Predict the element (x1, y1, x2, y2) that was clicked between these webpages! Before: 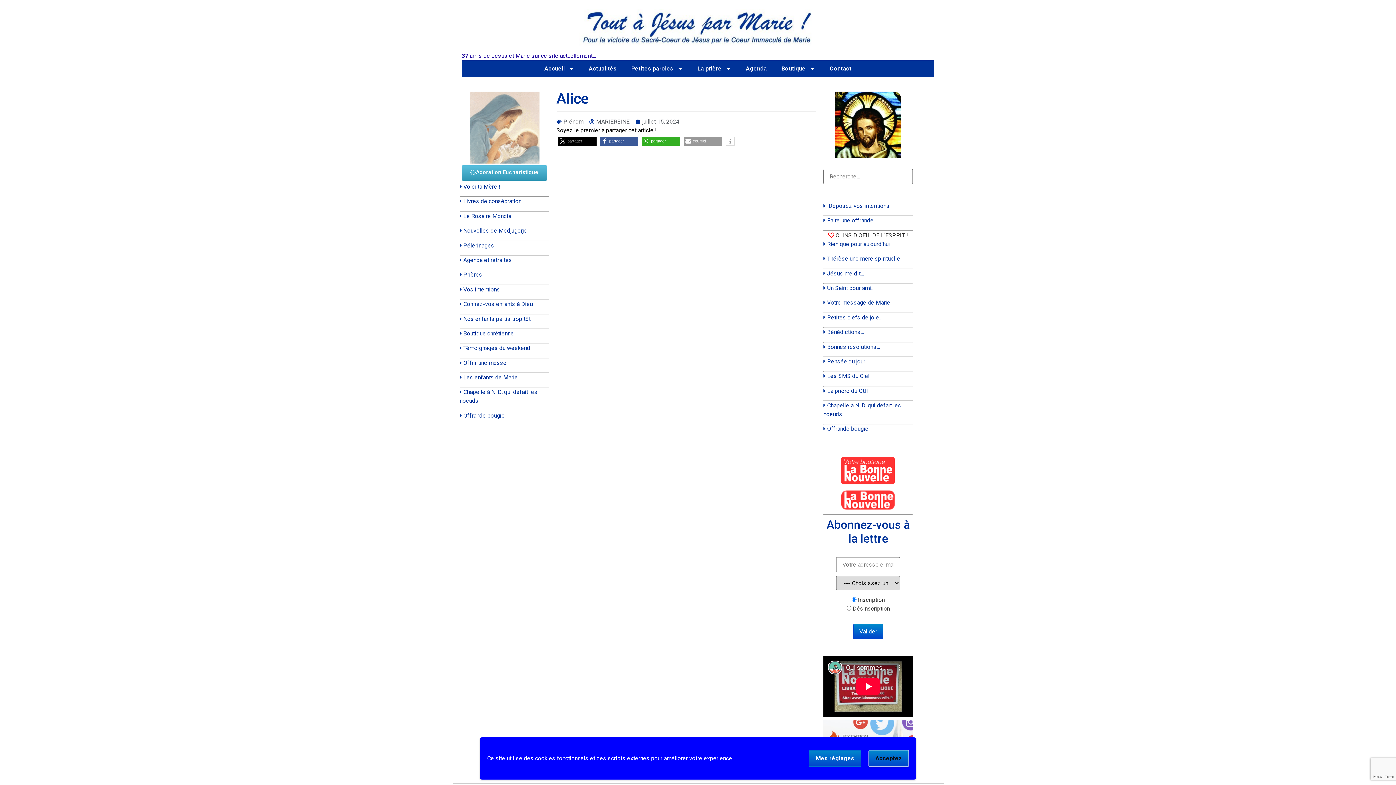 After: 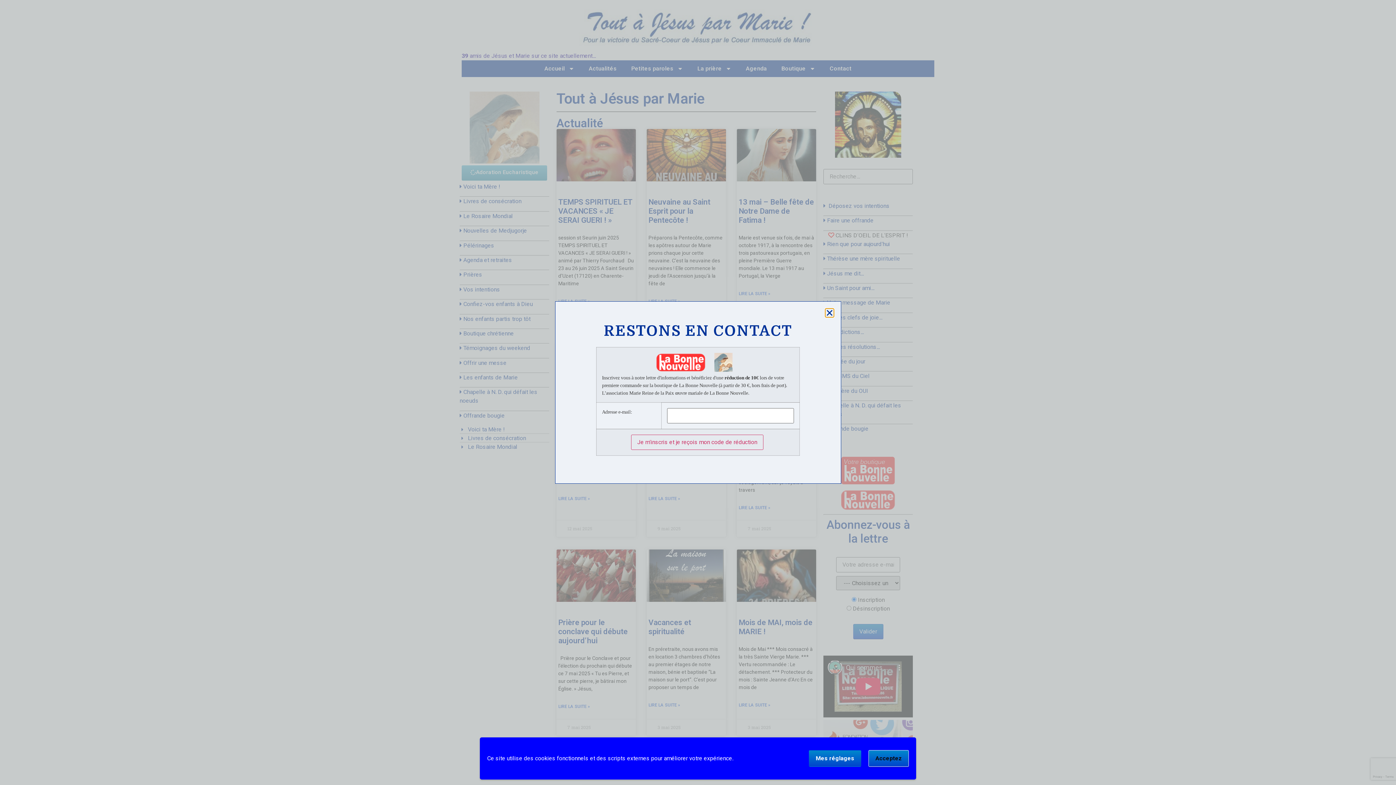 Action: bbox: (835, 152, 901, 159)